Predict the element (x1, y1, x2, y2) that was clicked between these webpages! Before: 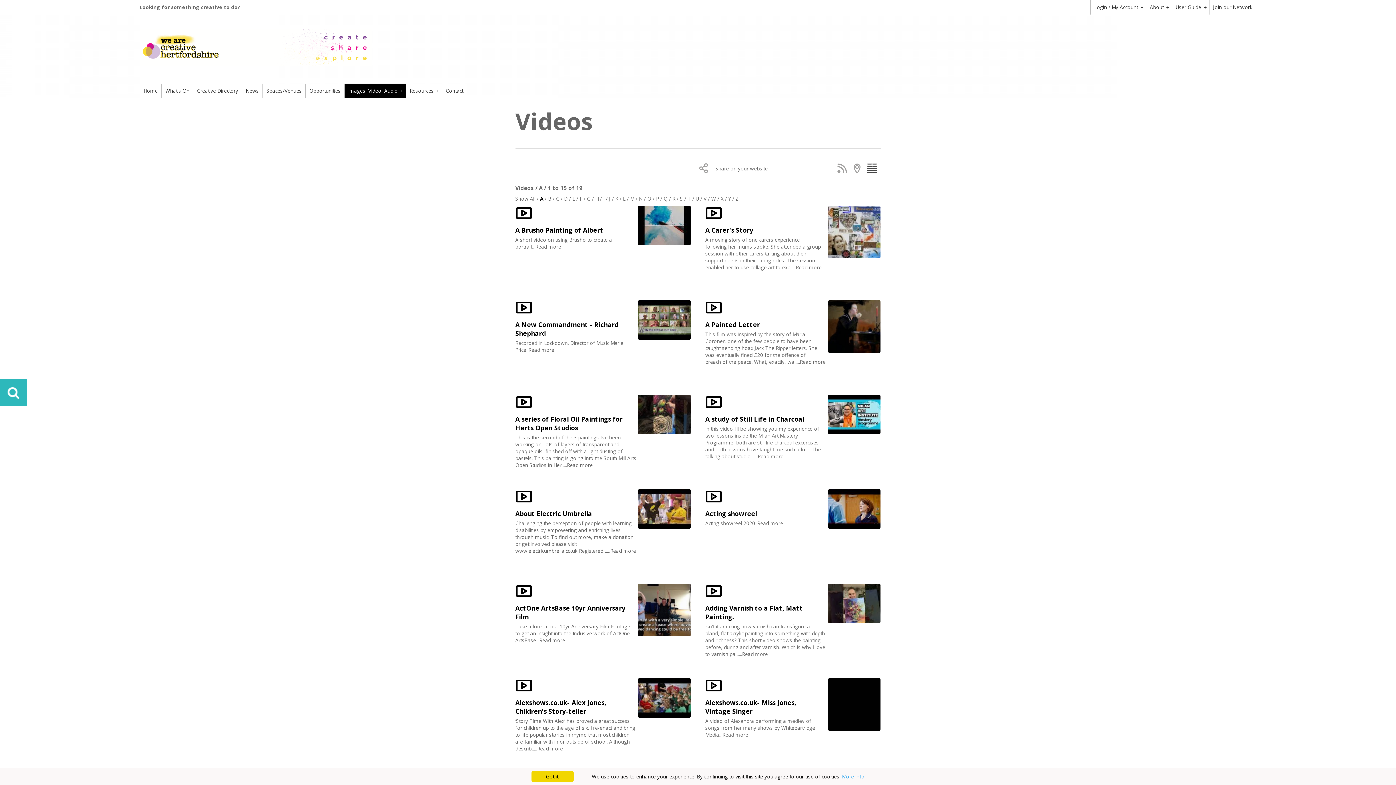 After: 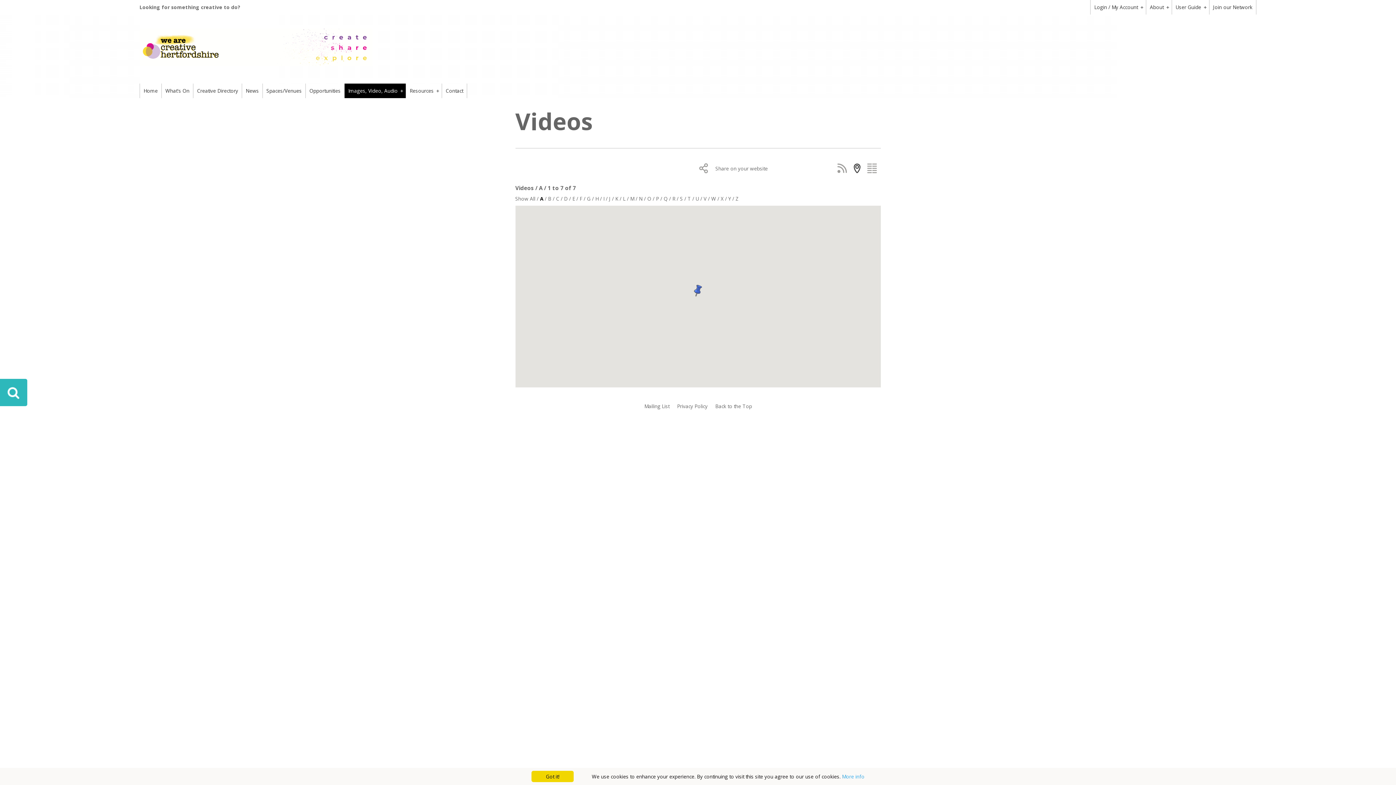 Action: bbox: (852, 163, 864, 173)